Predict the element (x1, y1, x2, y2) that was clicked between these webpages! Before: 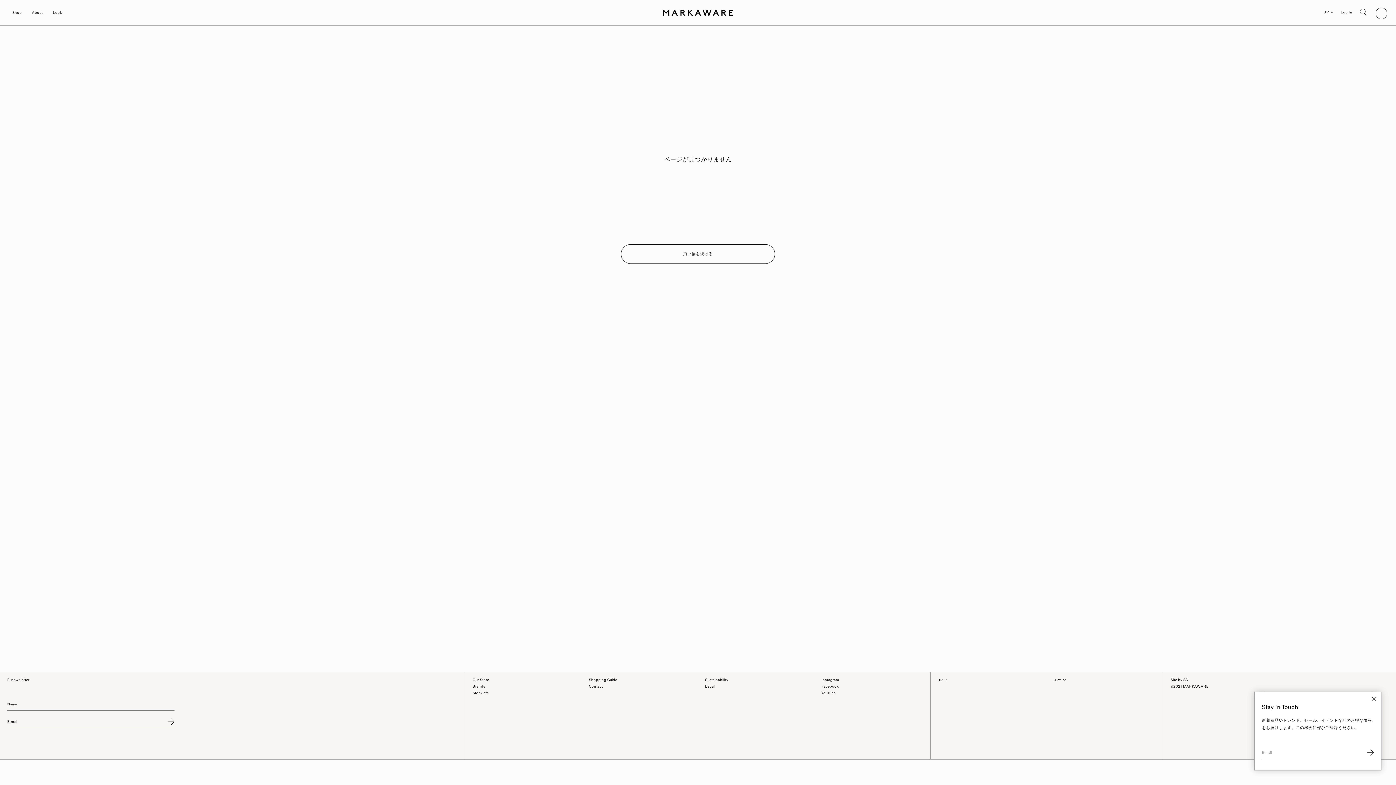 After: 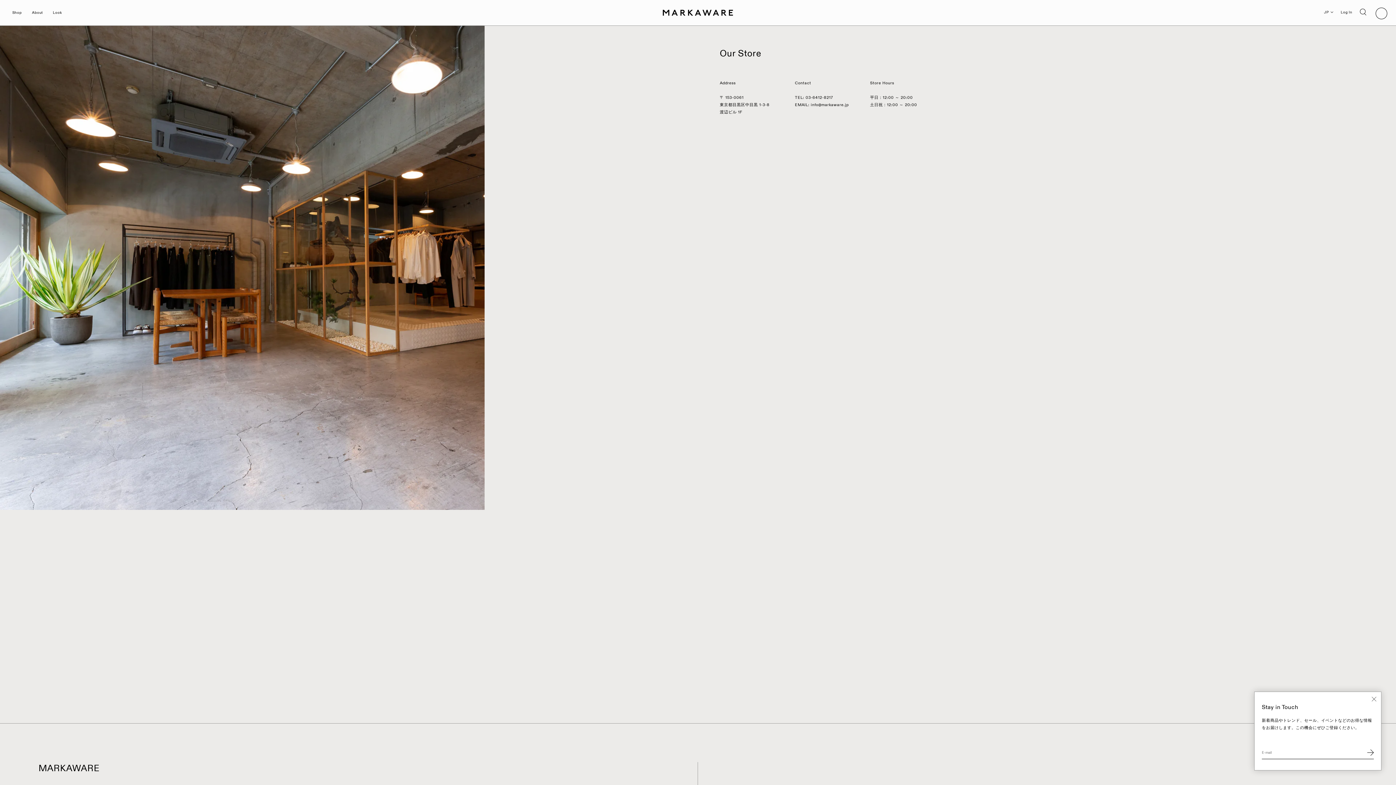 Action: bbox: (472, 678, 489, 682) label: Our Store